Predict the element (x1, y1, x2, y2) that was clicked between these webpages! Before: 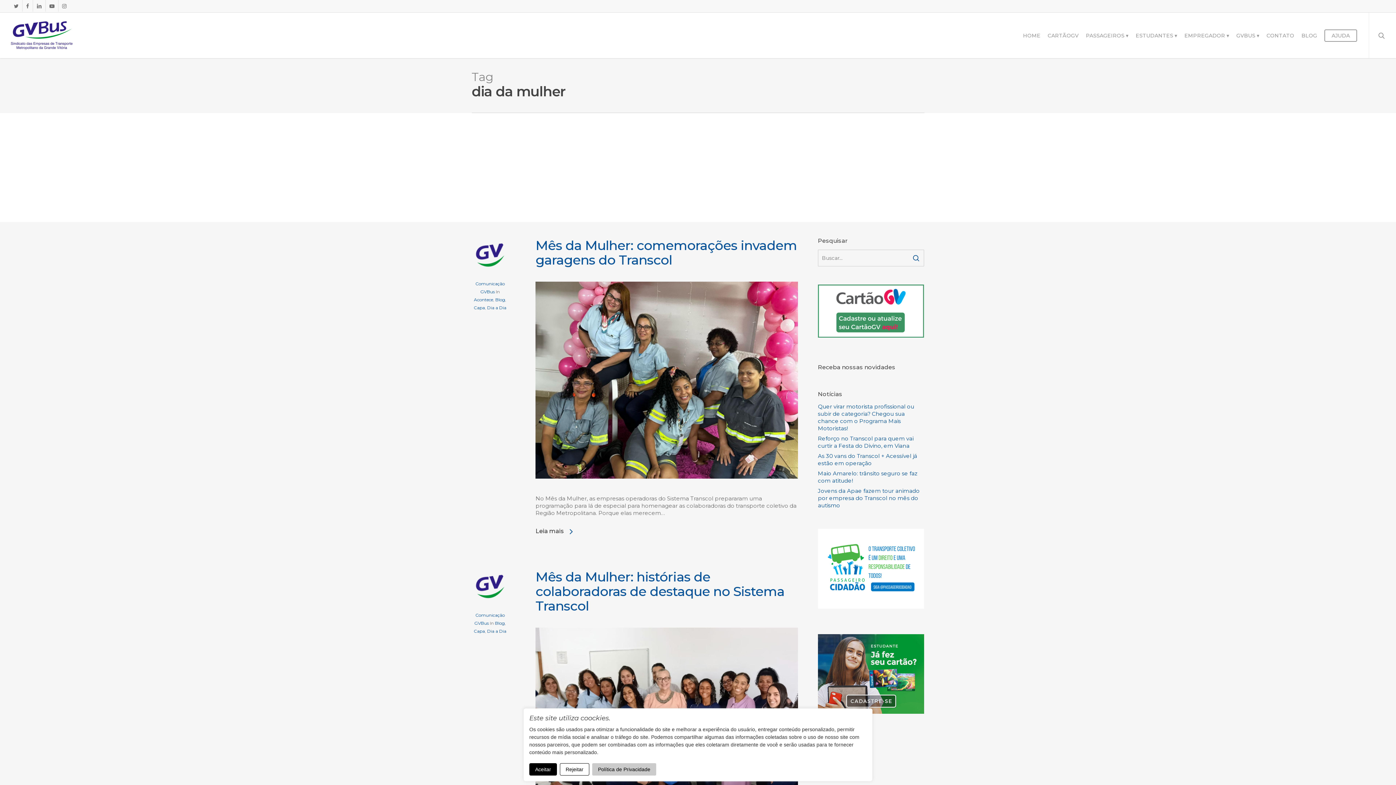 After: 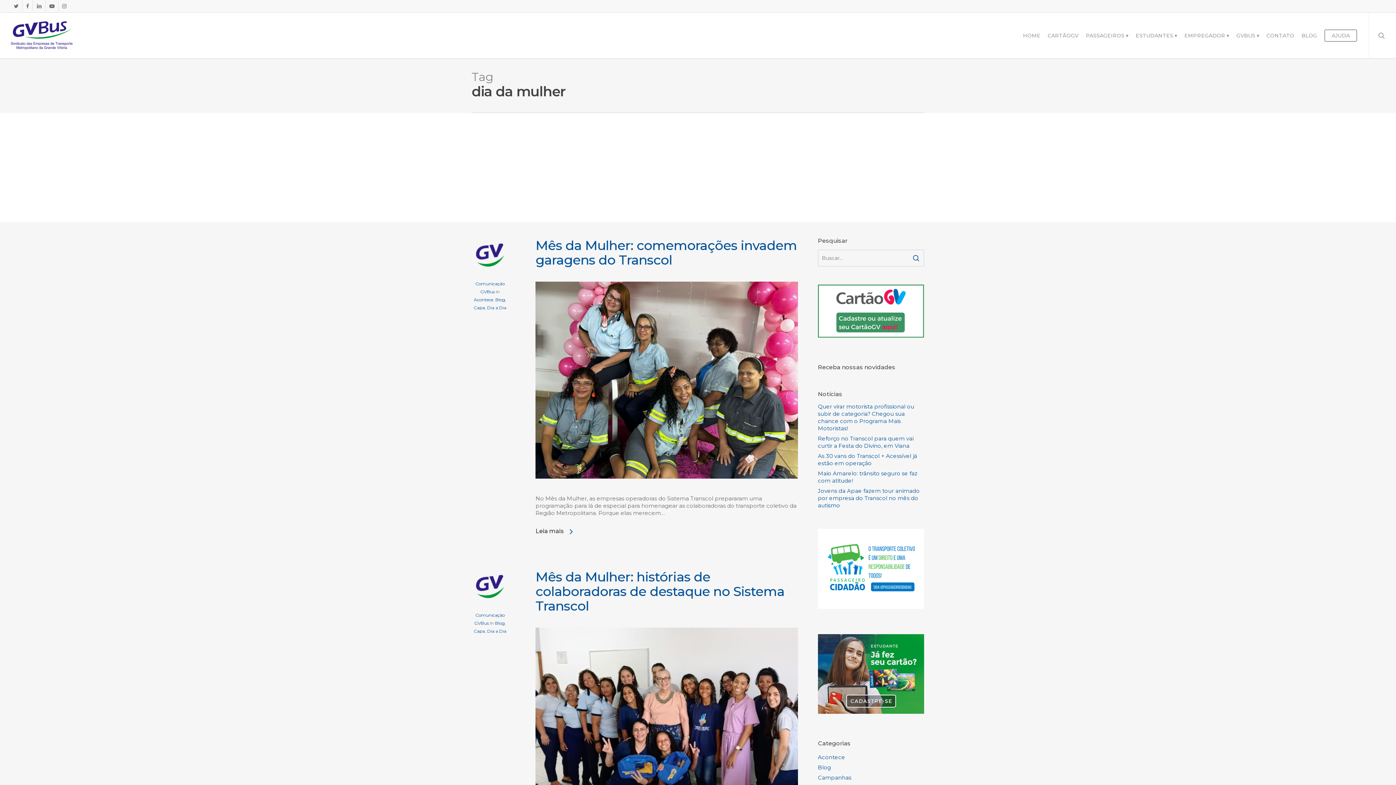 Action: bbox: (560, 763, 589, 776) label: Rejeitar